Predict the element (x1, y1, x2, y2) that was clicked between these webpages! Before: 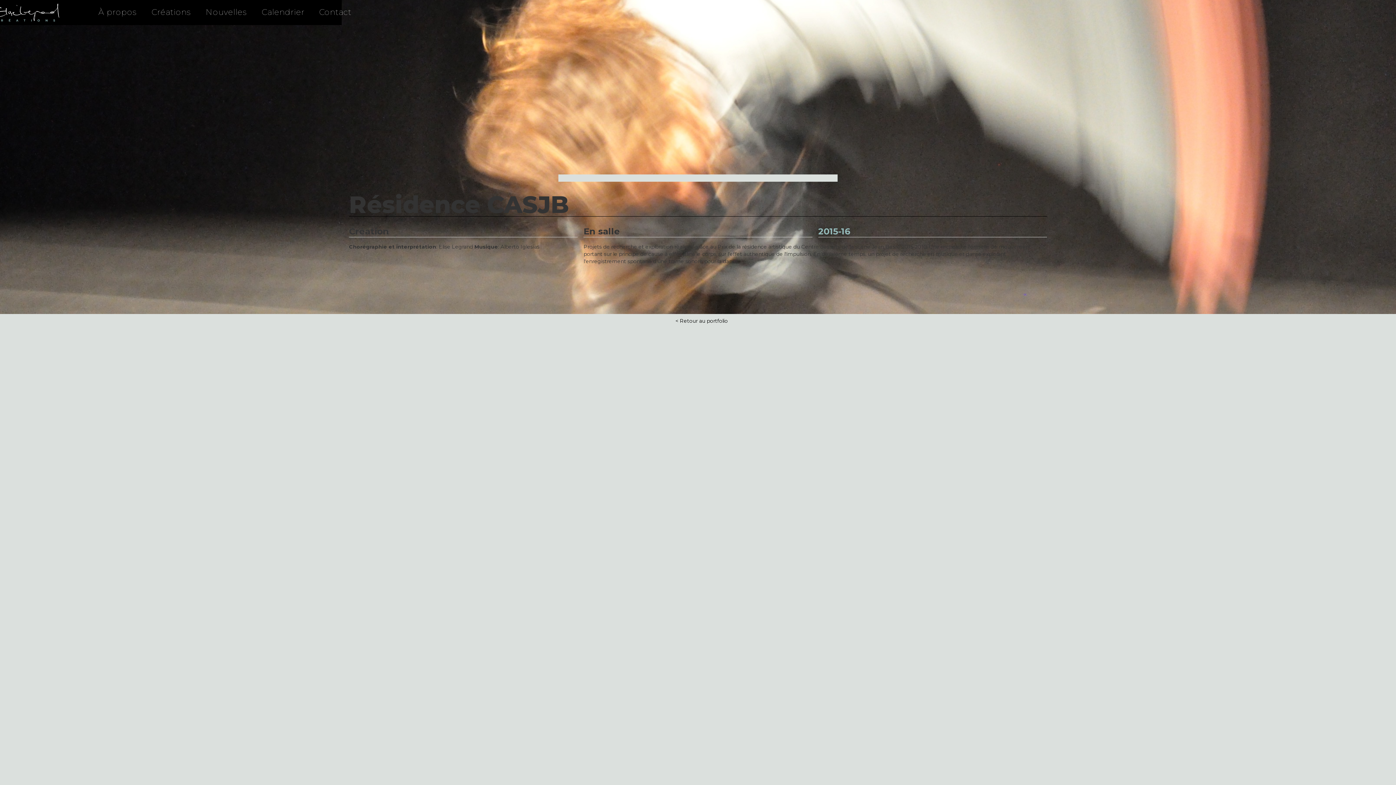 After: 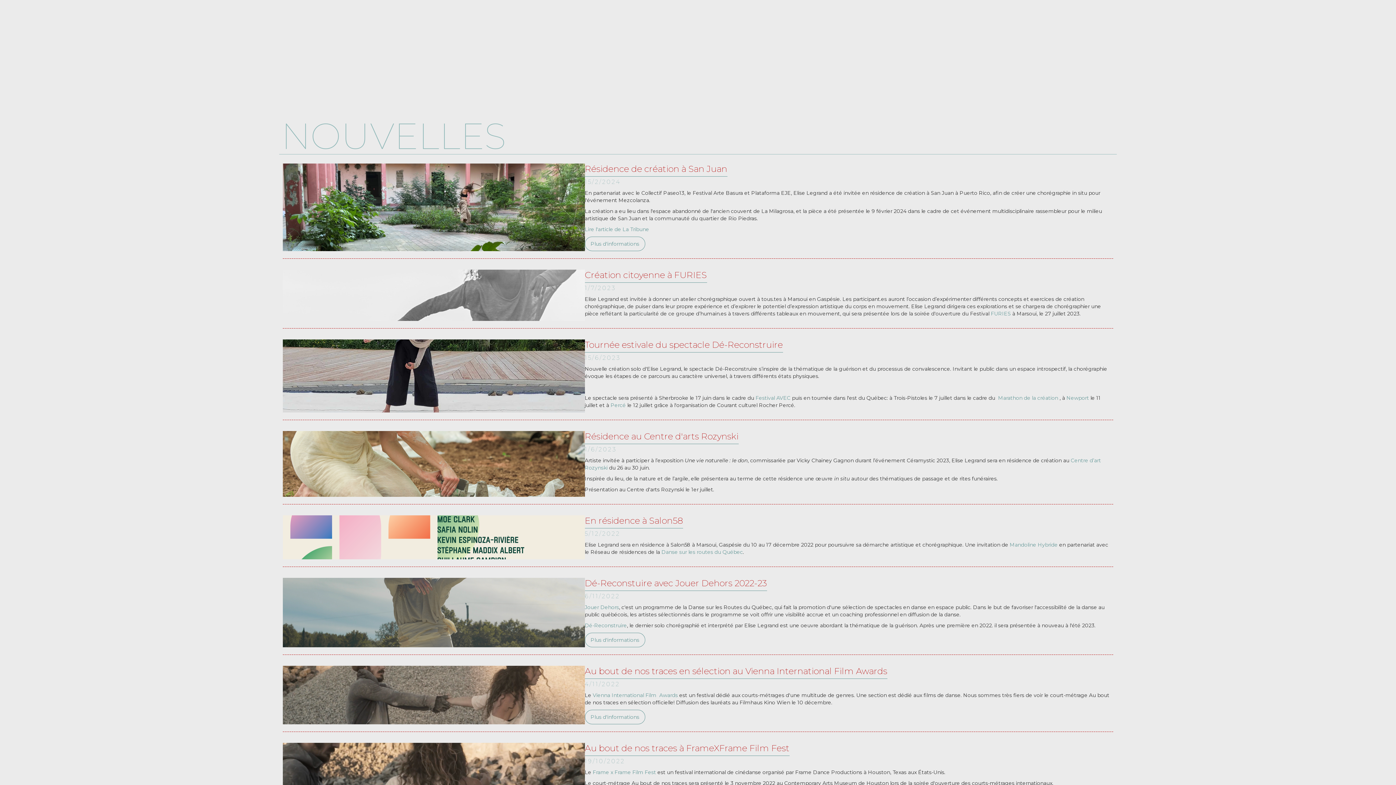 Action: label: Nouvelles bbox: (198, 1, 254, 23)